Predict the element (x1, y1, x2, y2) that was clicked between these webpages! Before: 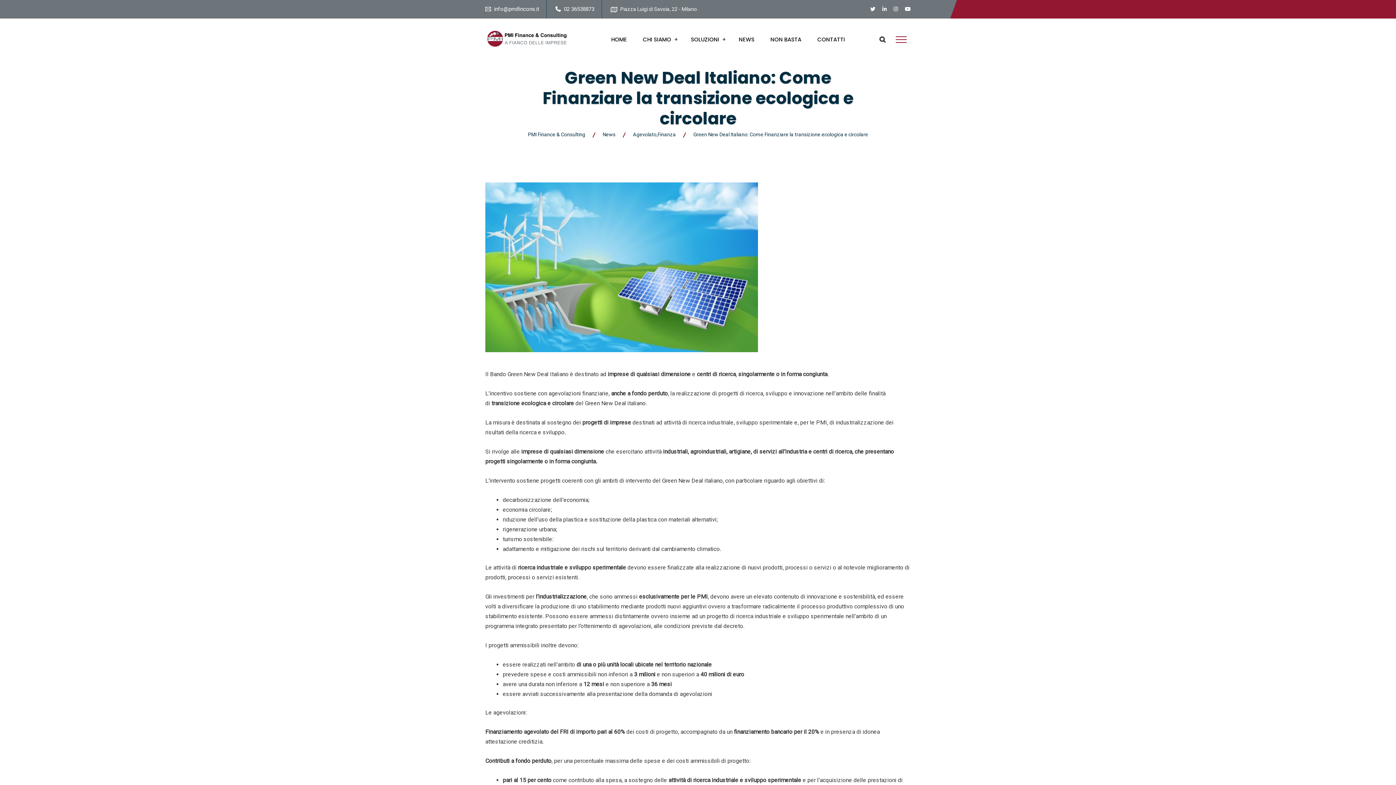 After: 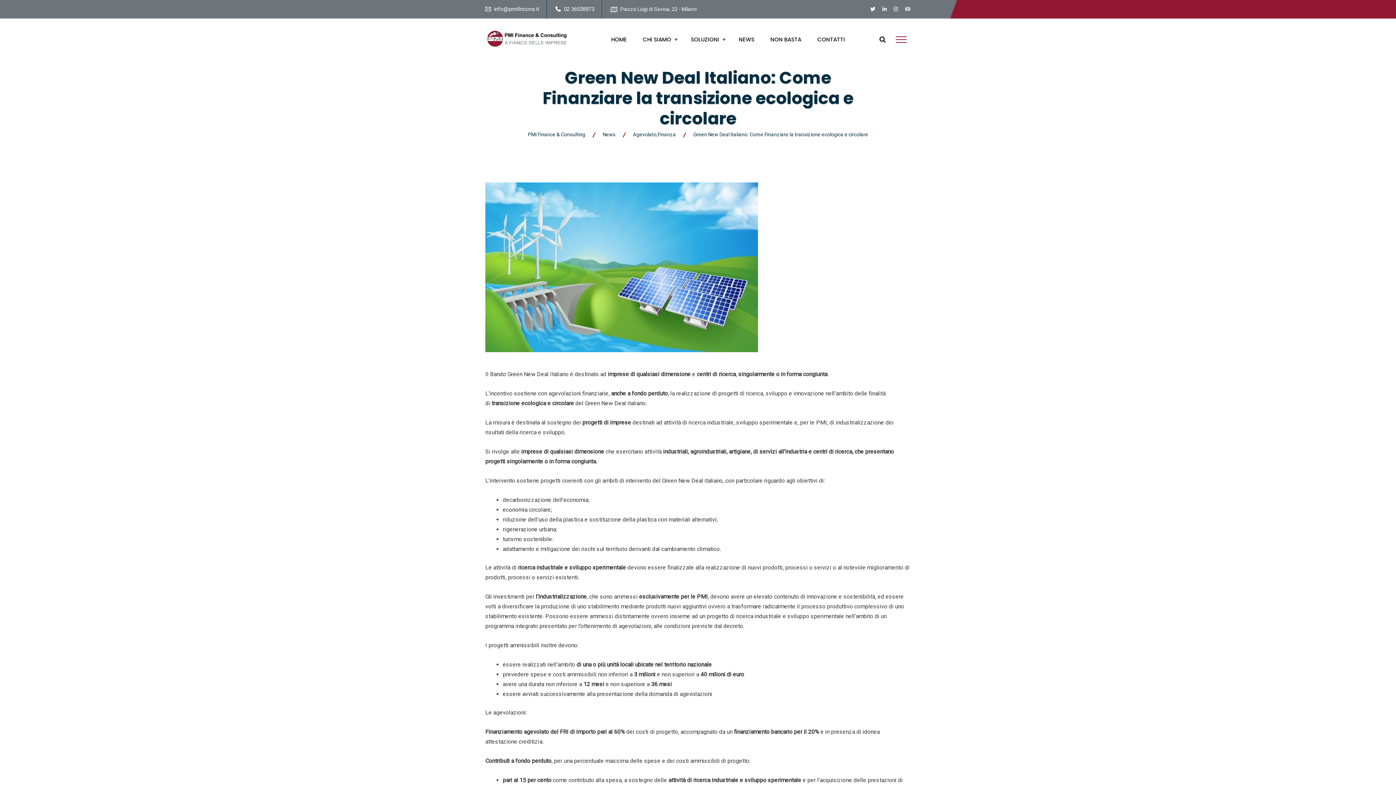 Action: bbox: (905, 0, 910, 18)